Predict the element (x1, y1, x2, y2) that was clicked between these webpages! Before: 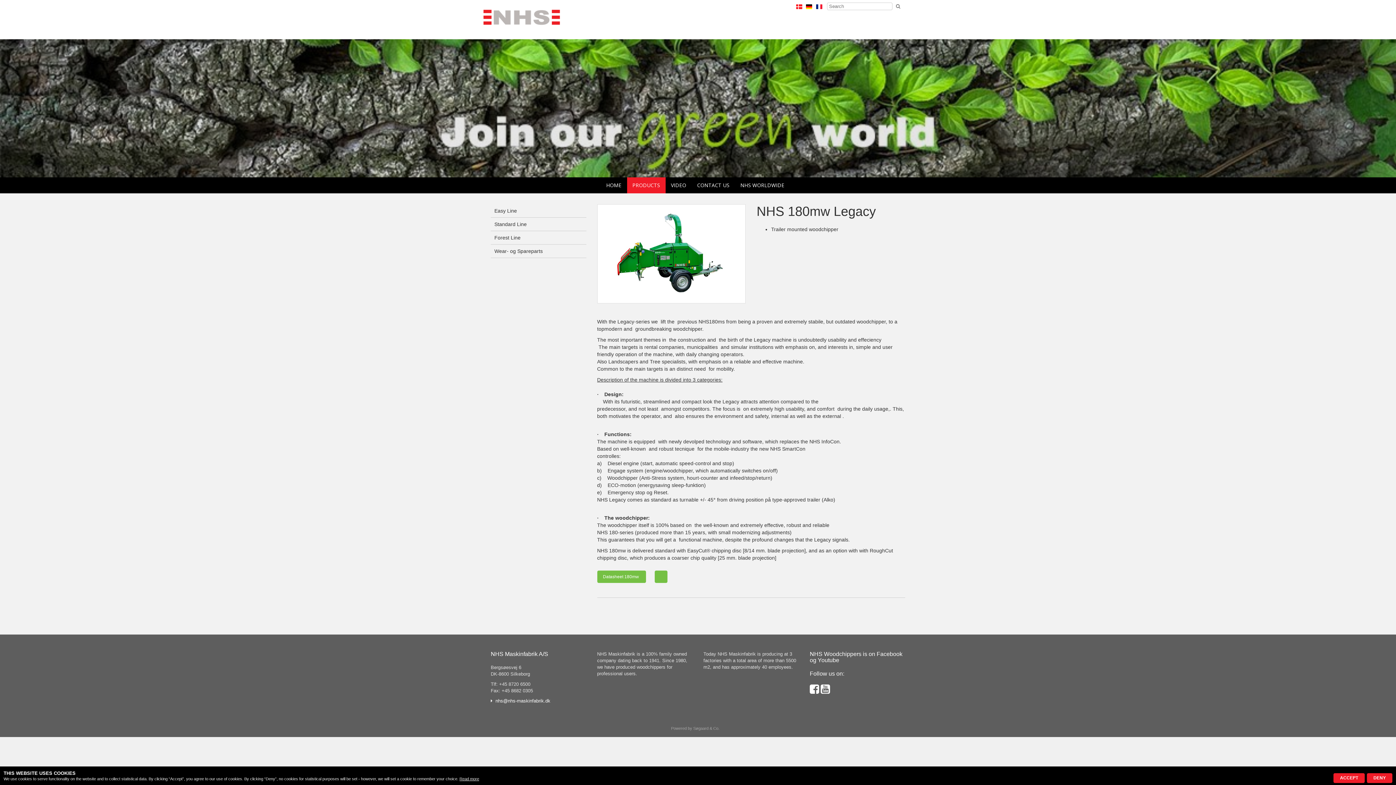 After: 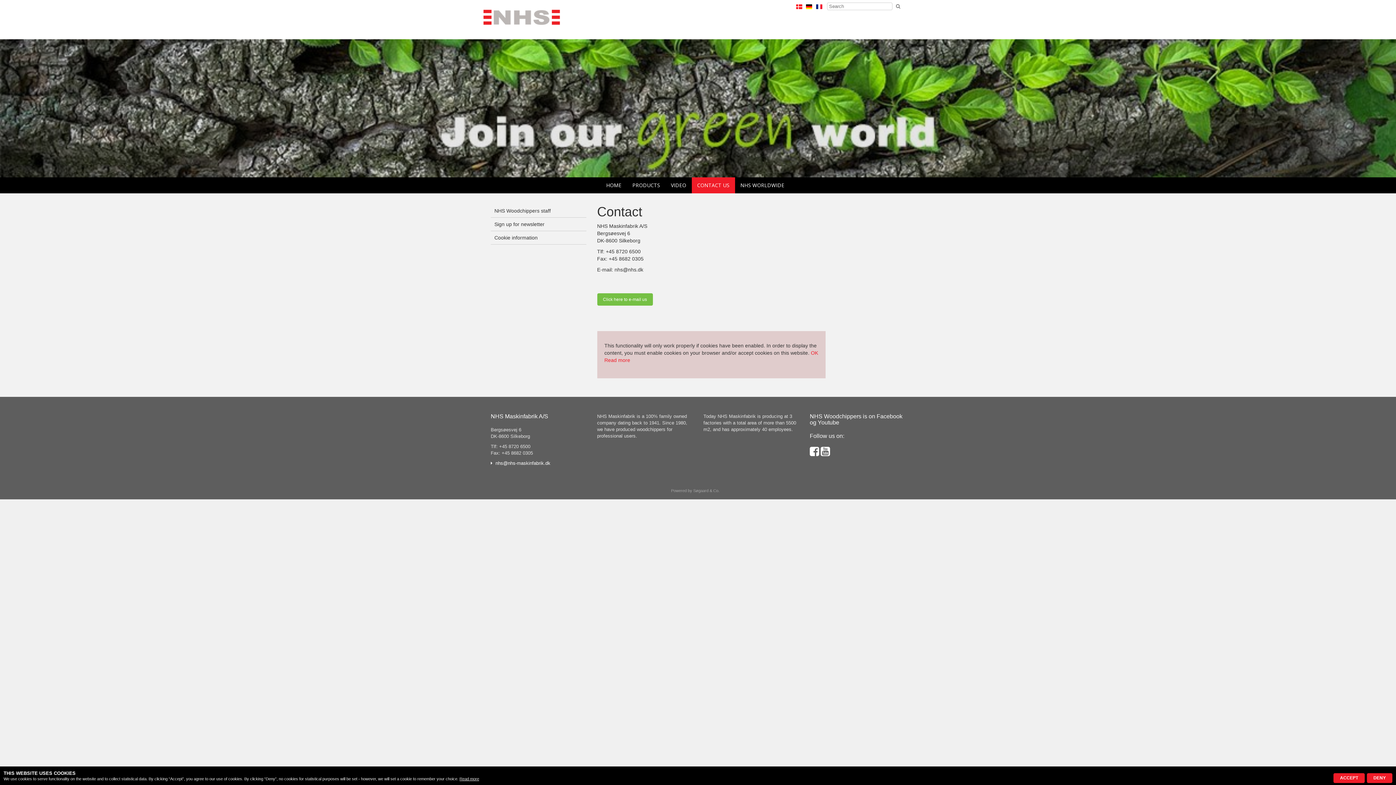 Action: bbox: (691, 177, 735, 193) label: CONTACT US